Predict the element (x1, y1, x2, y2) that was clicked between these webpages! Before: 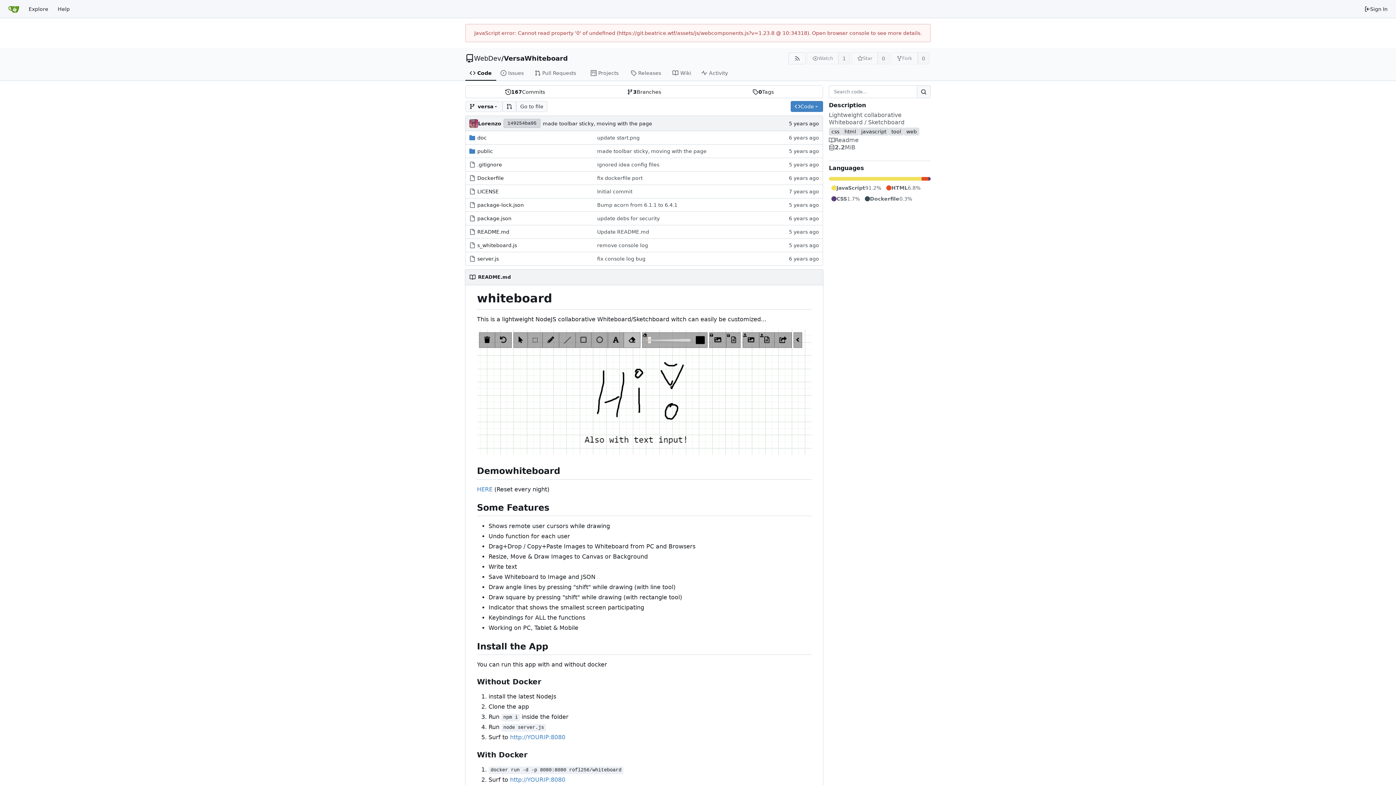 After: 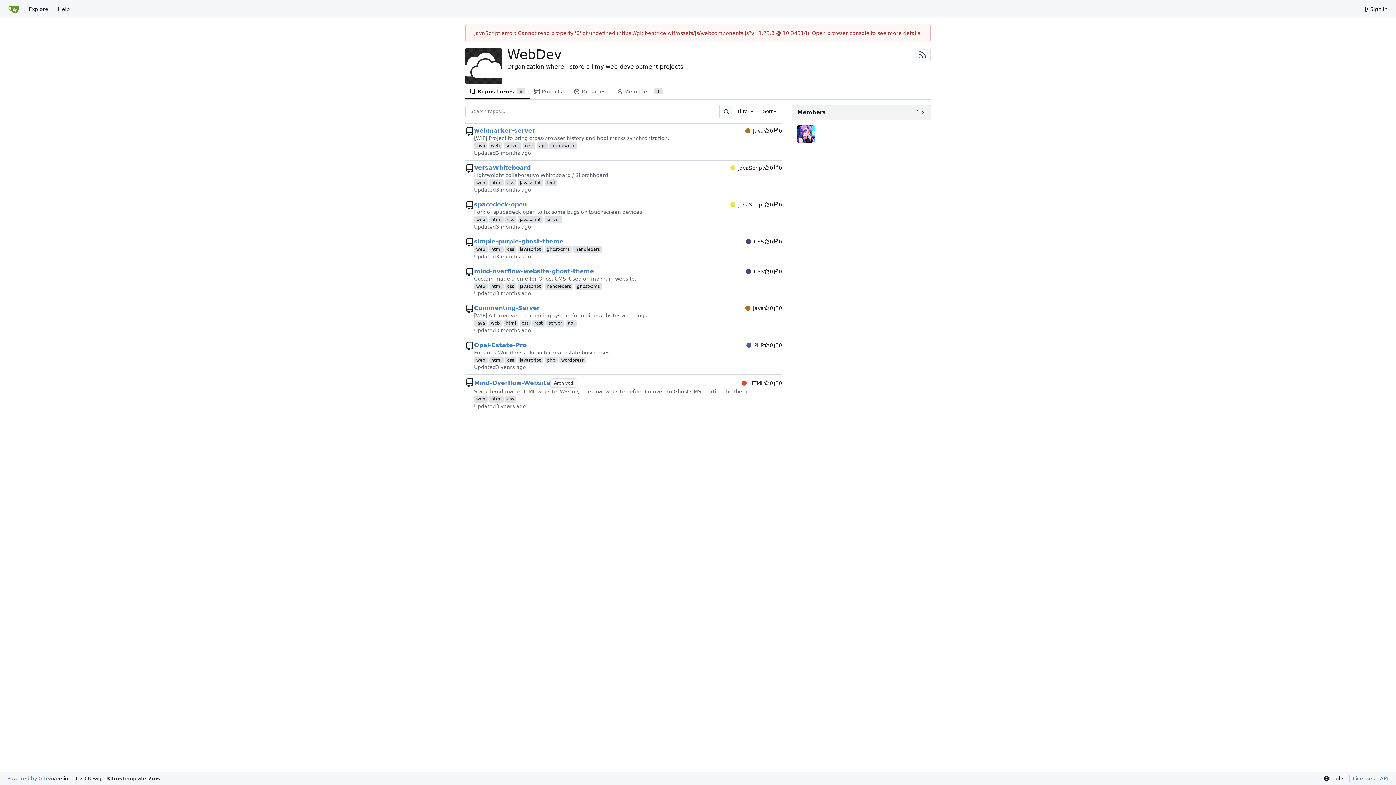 Action: label: WebDev bbox: (474, 54, 501, 62)